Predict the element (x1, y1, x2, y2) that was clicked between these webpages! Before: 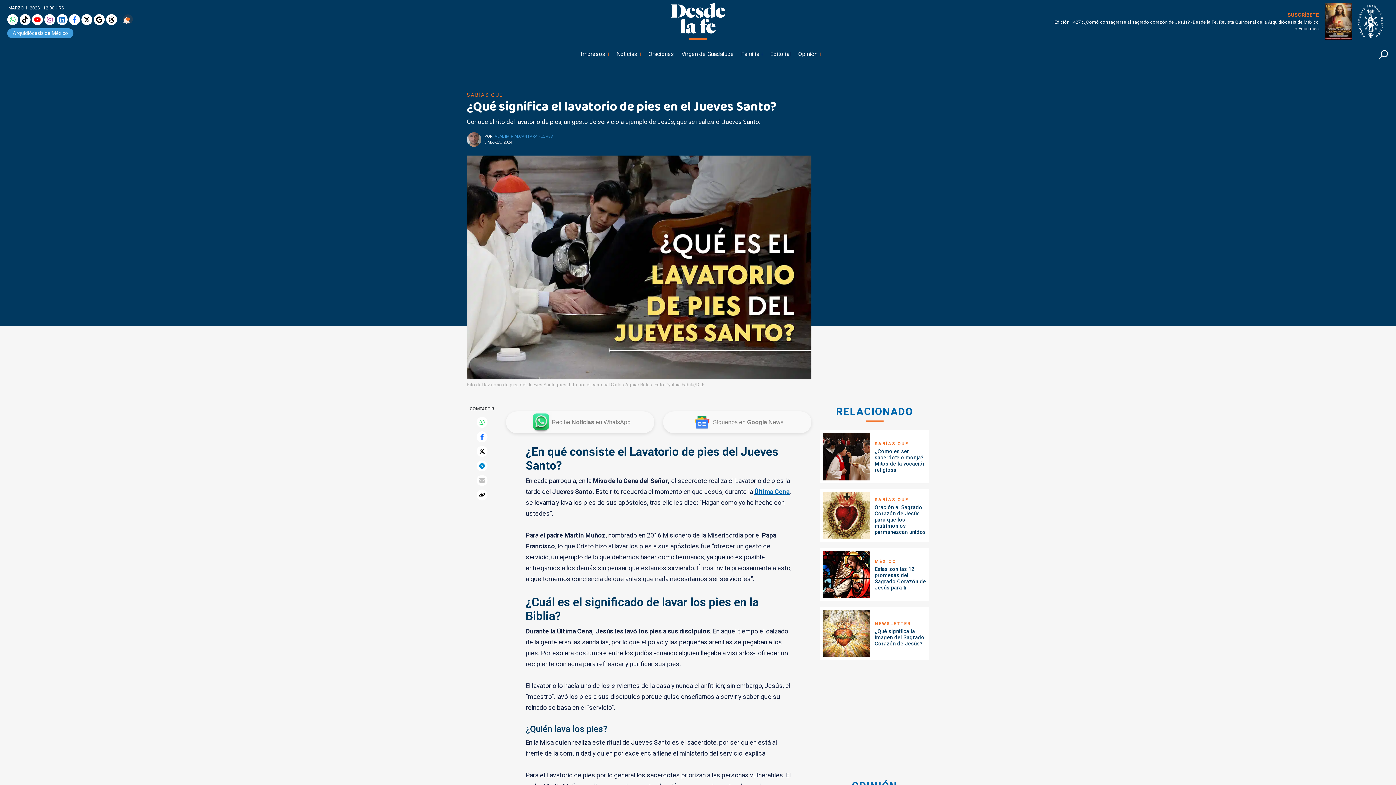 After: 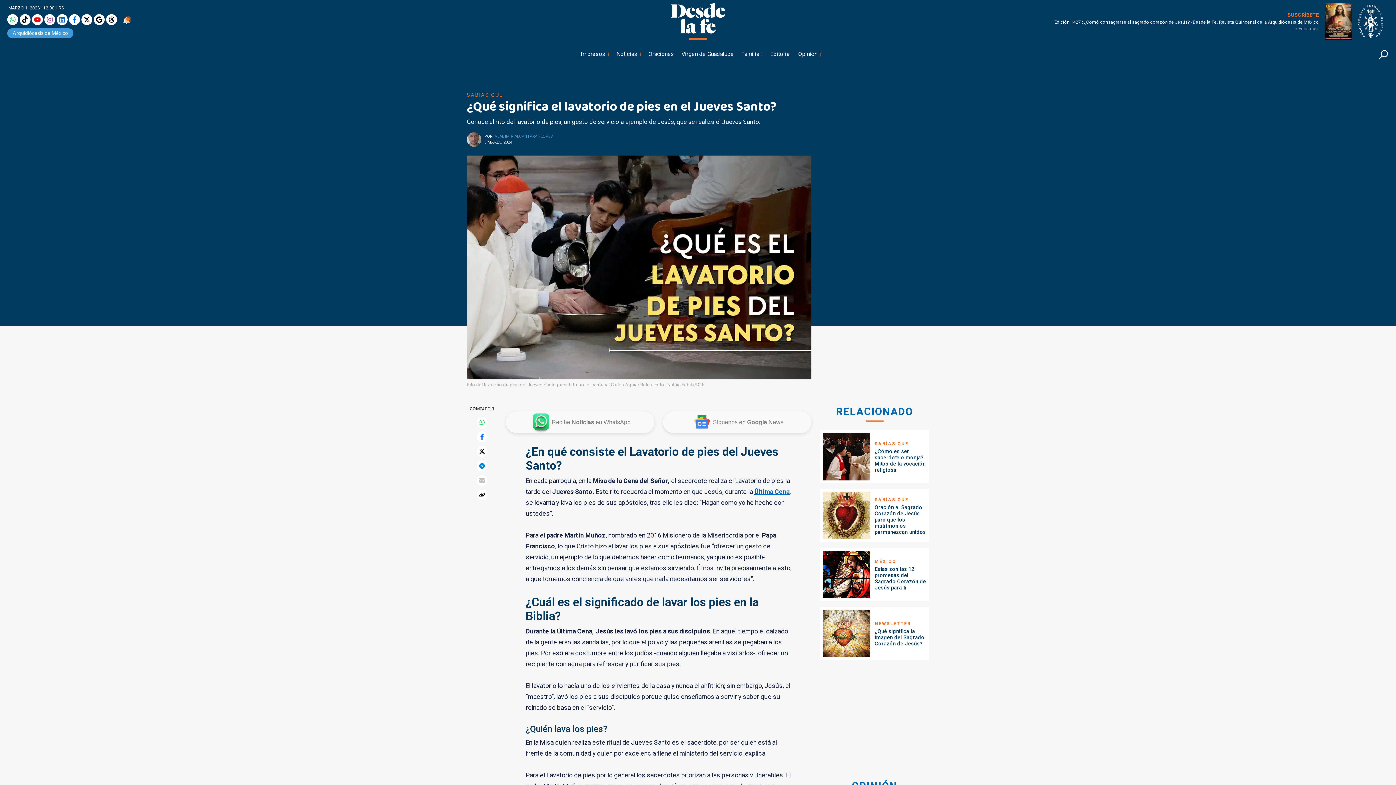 Action: label: + Ediciones bbox: (1295, 25, 1319, 31)